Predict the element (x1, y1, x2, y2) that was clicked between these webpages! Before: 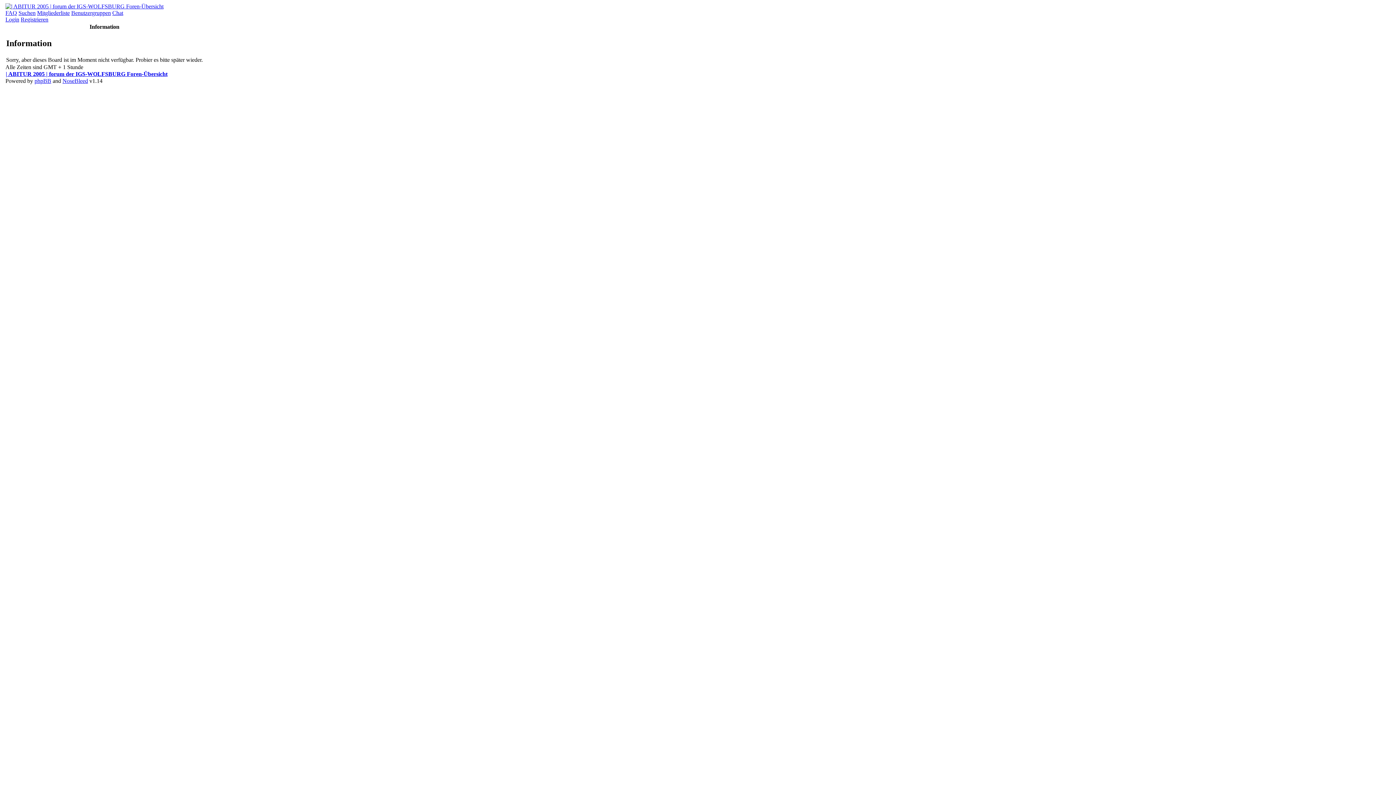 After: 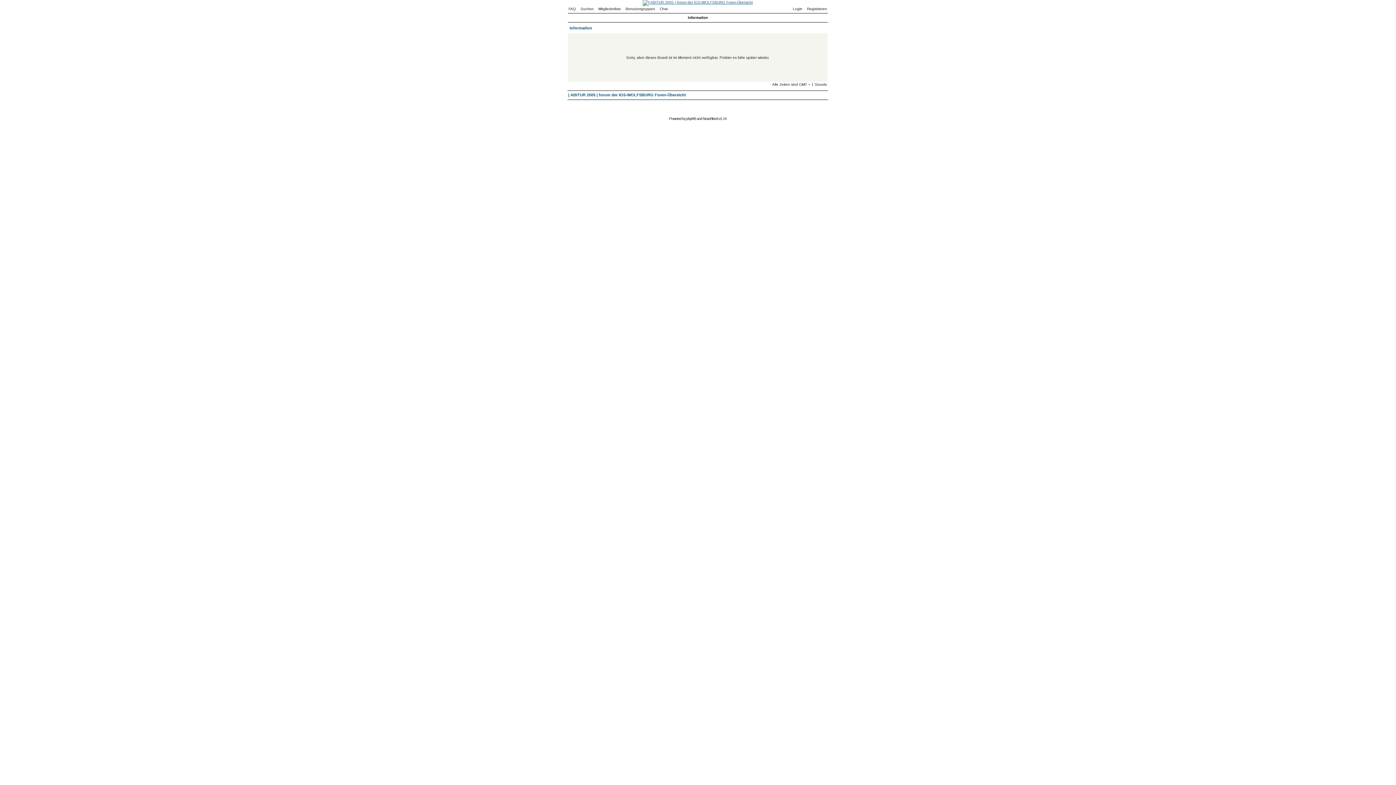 Action: bbox: (5, 70, 167, 77) label: | ABITUR 2005 | forum der IGS-WOLFSBURG Foren-Übersicht